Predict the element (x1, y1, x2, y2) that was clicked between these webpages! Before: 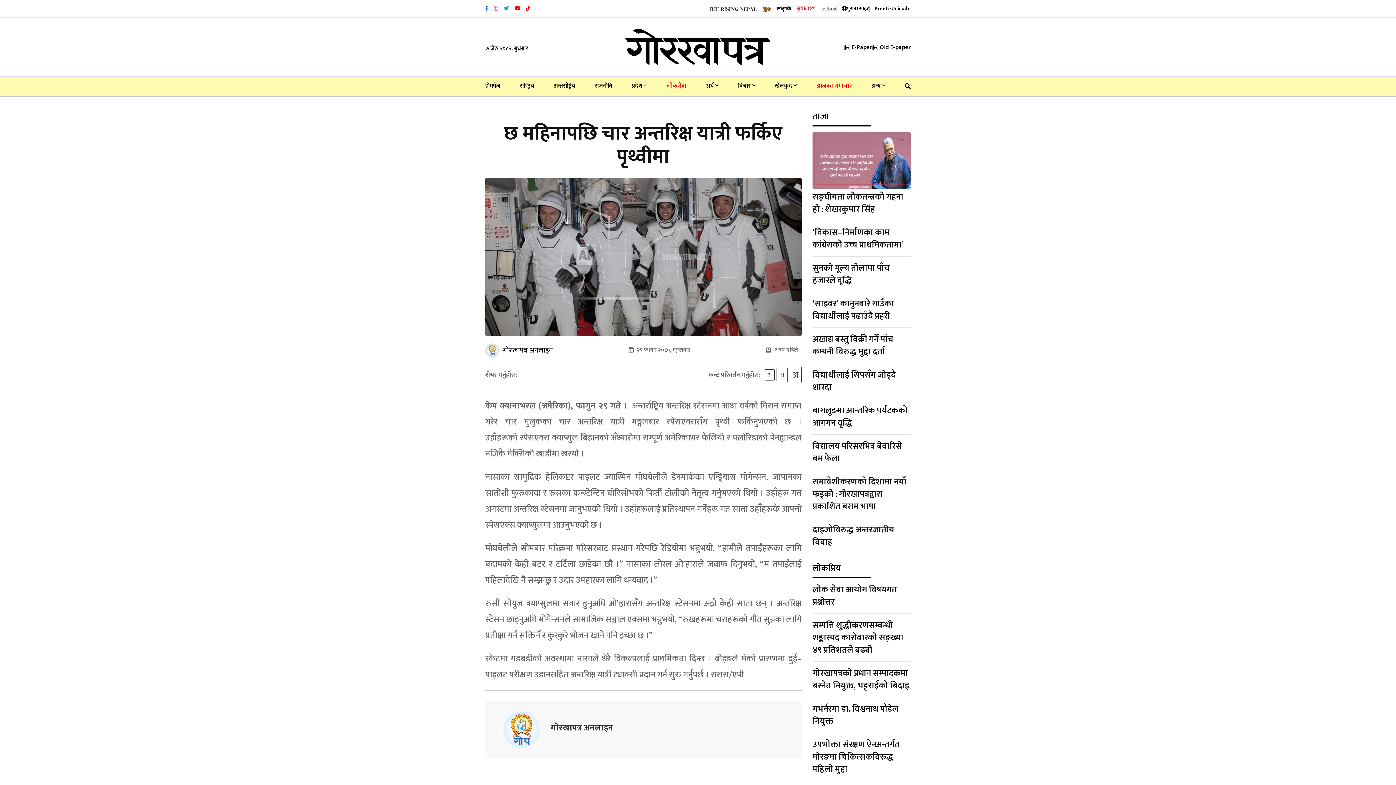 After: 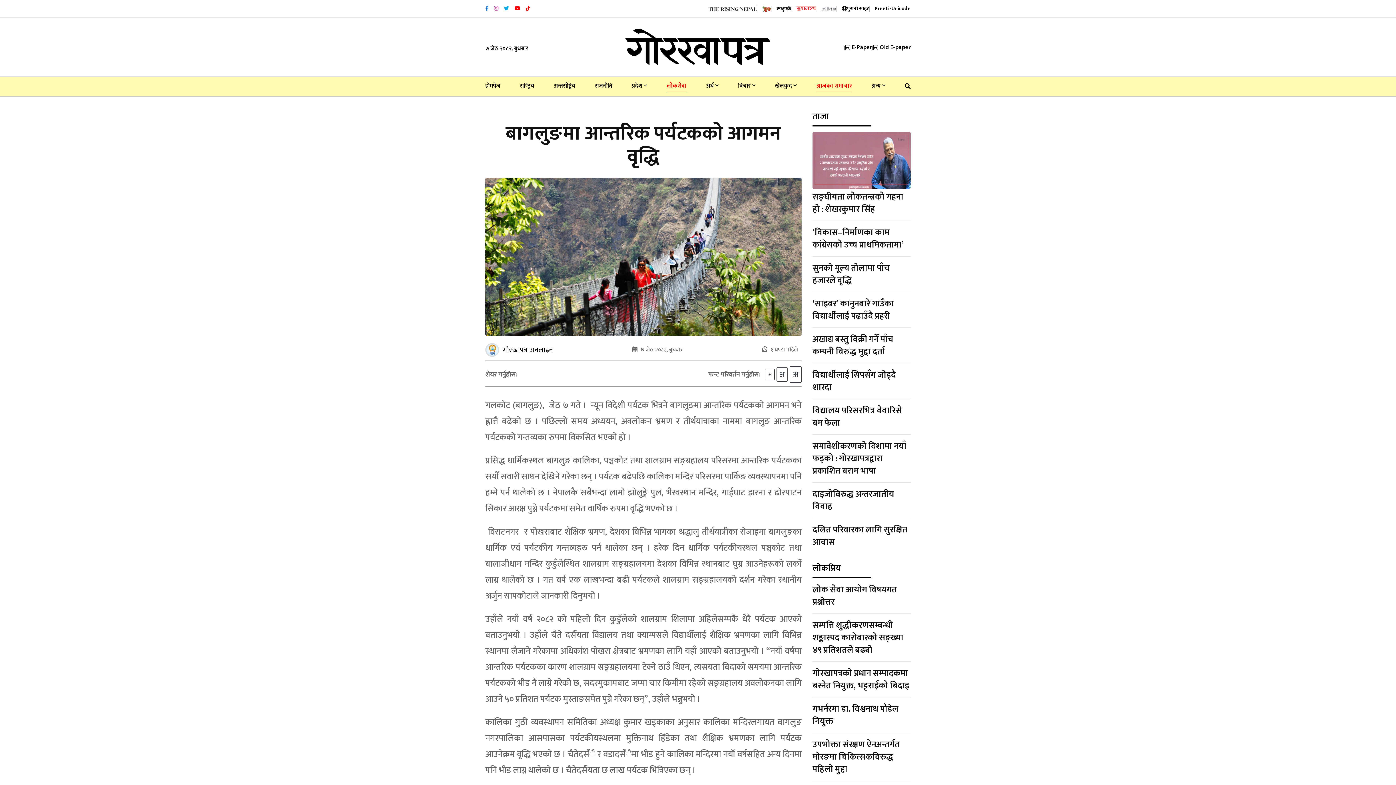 Action: bbox: (812, 403, 908, 430) label: बागलुङमा आन्तरिक पर्यटकको आगमन वृद्धि